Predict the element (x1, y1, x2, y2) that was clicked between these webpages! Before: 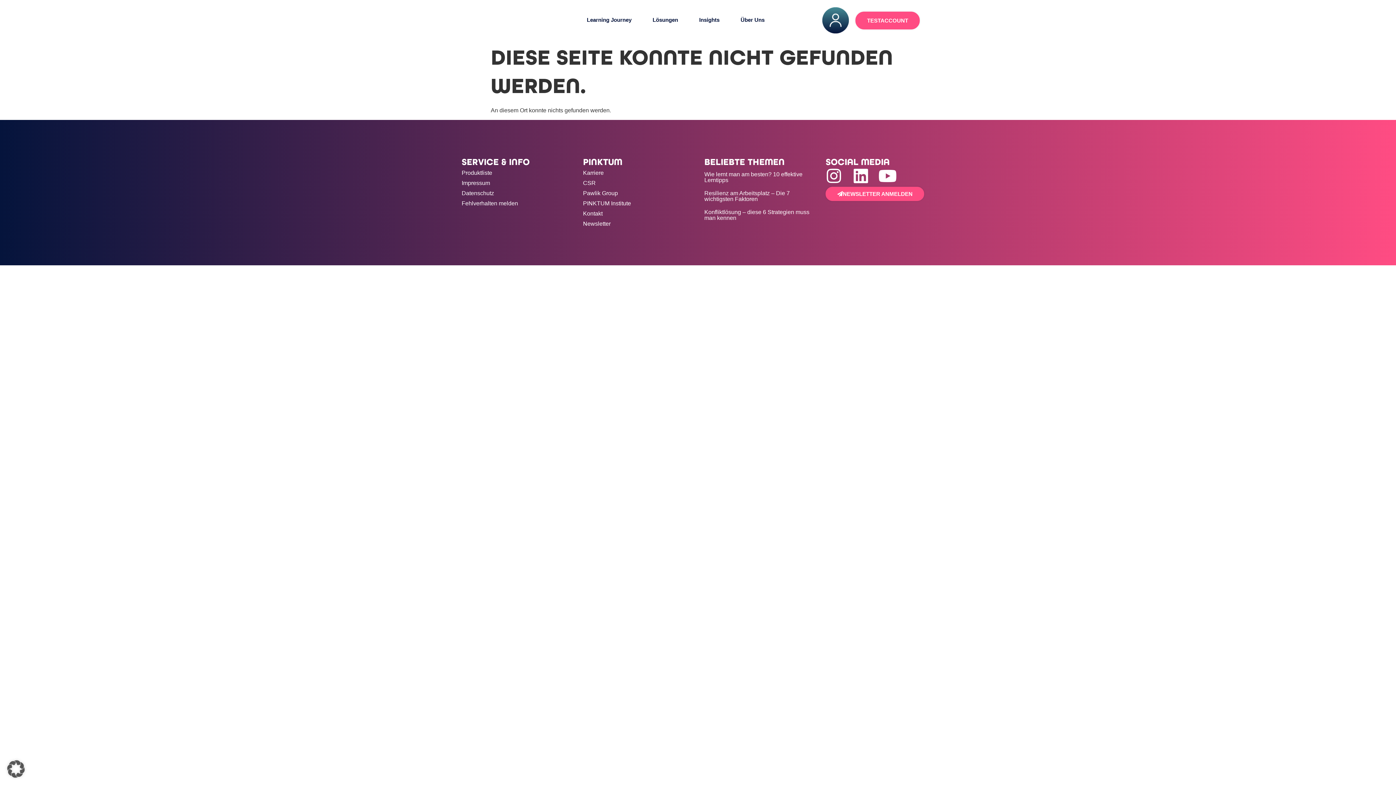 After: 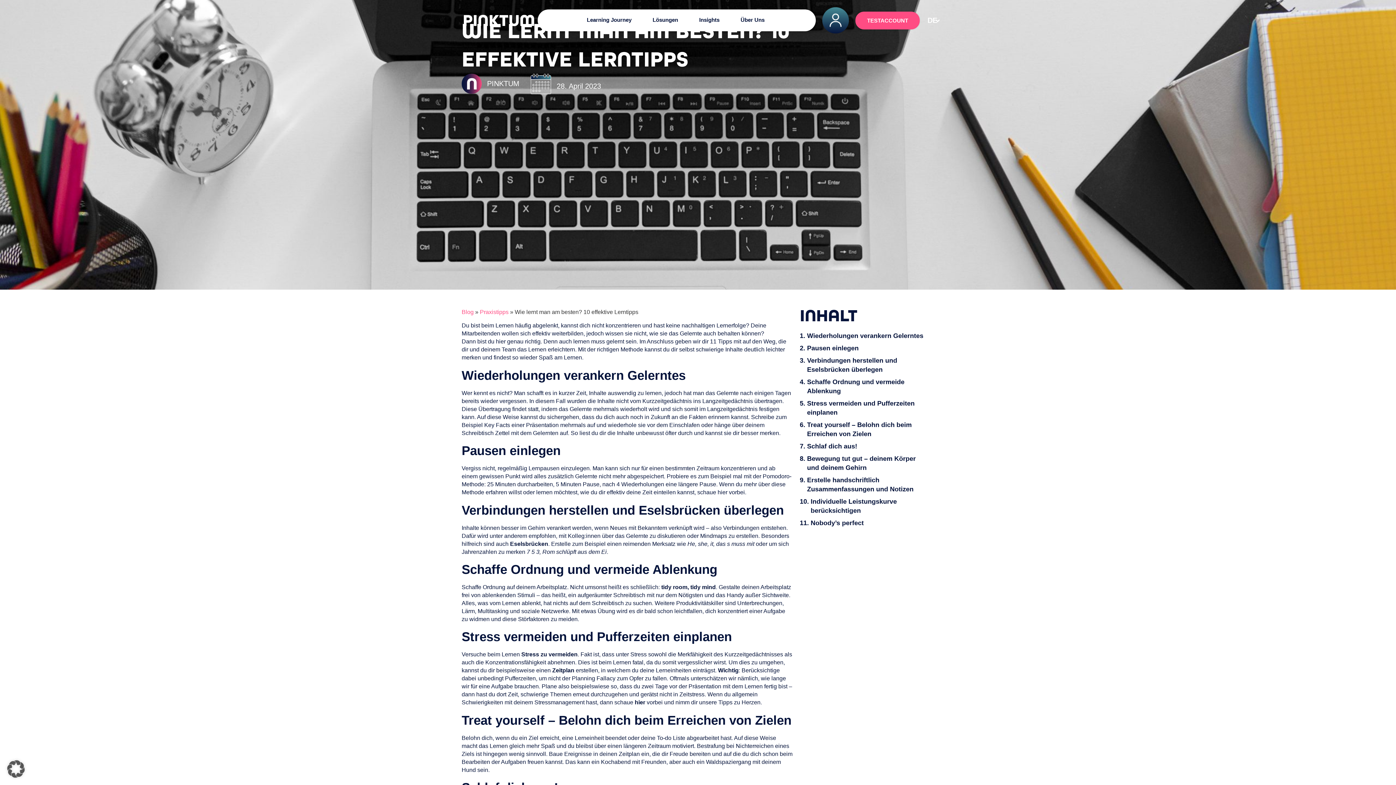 Action: label: Wie lernt man am besten? 10 effektive Lerntipps bbox: (704, 171, 813, 183)